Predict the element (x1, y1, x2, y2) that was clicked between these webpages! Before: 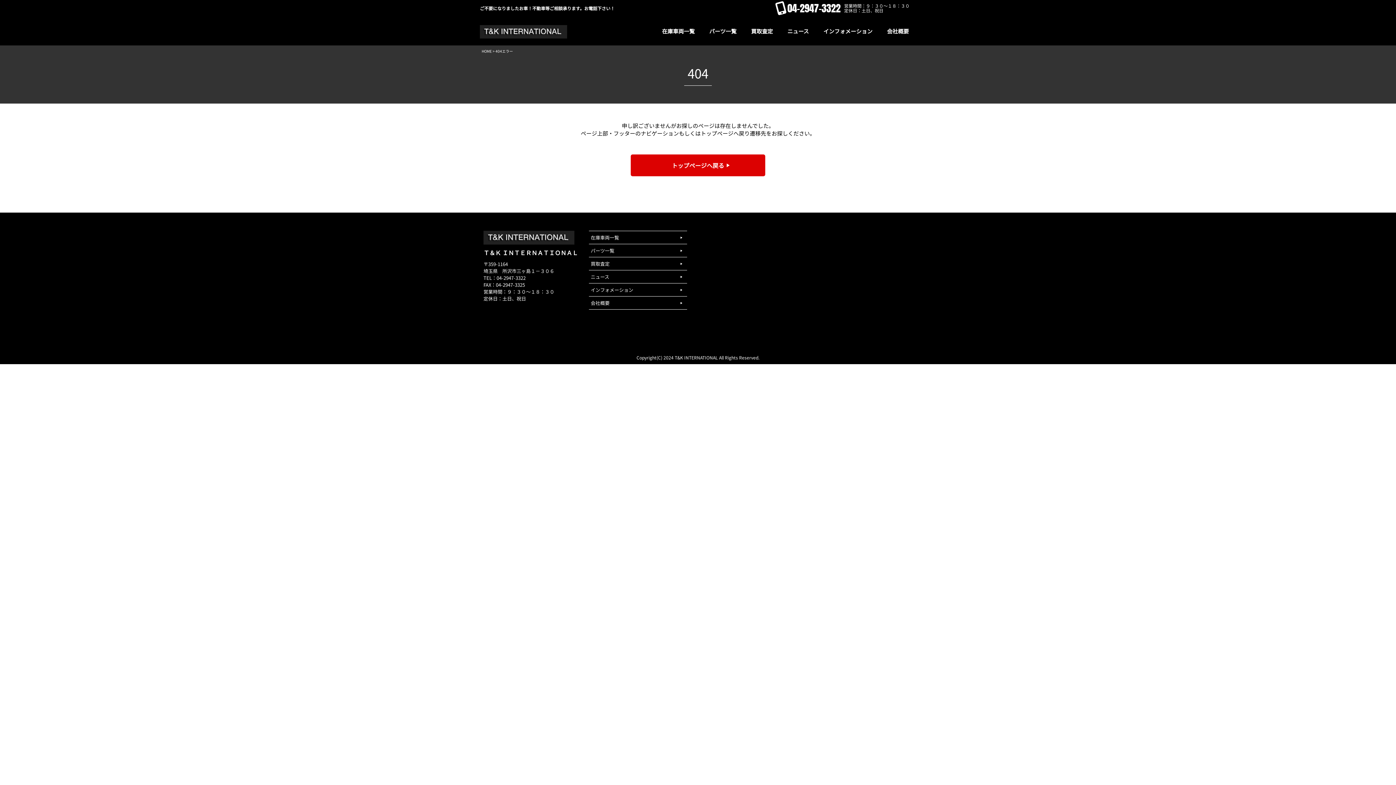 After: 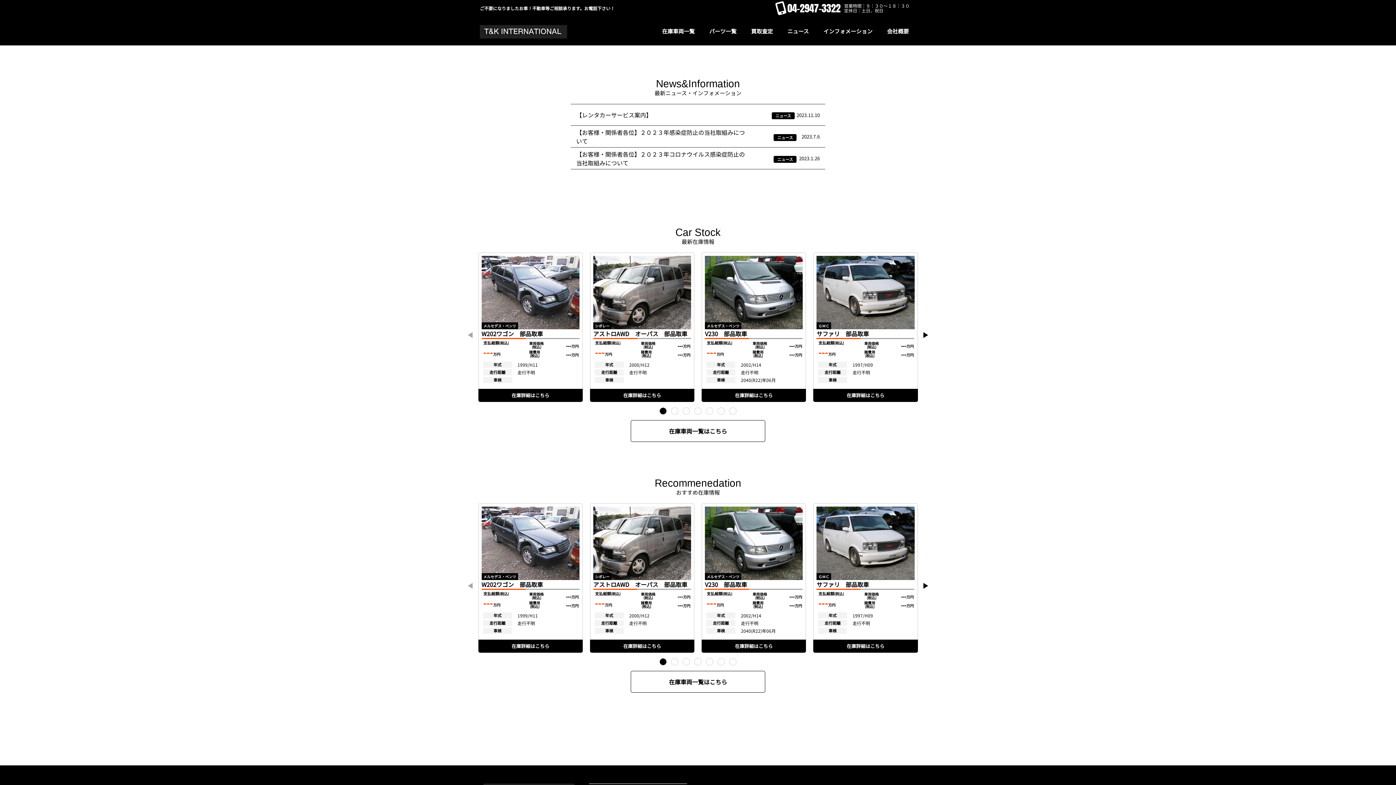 Action: bbox: (483, 236, 574, 244)